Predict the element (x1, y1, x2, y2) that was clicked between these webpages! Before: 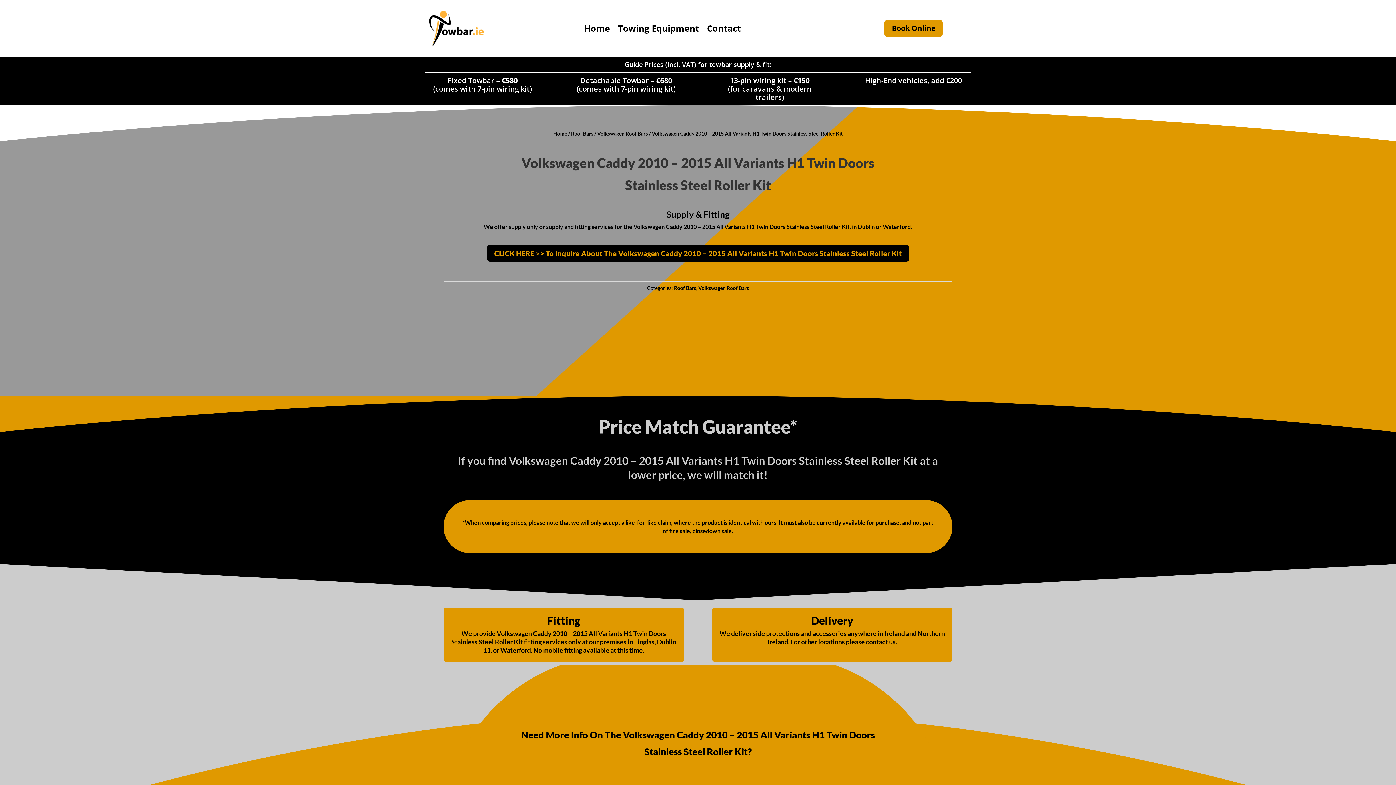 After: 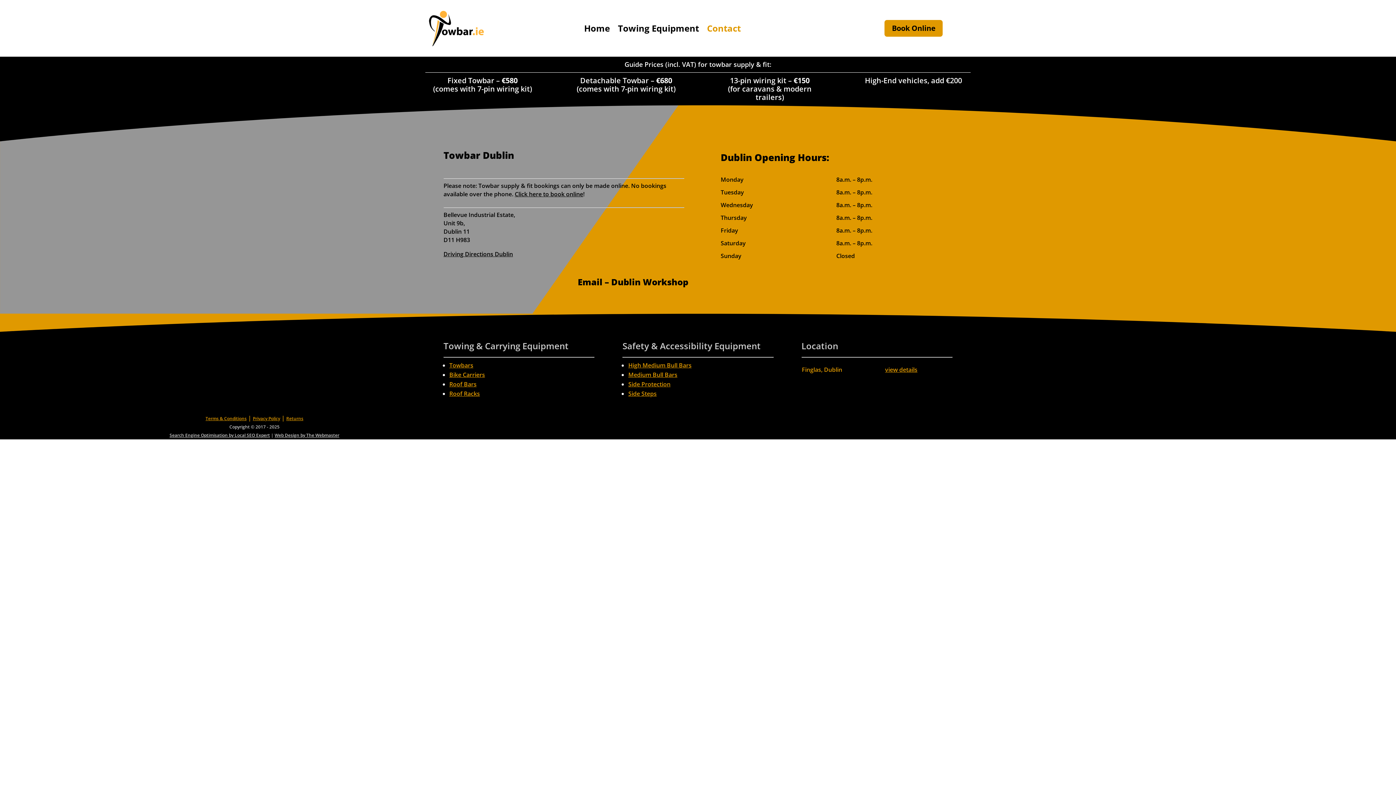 Action: label: Contact bbox: (707, 9, 740, 46)